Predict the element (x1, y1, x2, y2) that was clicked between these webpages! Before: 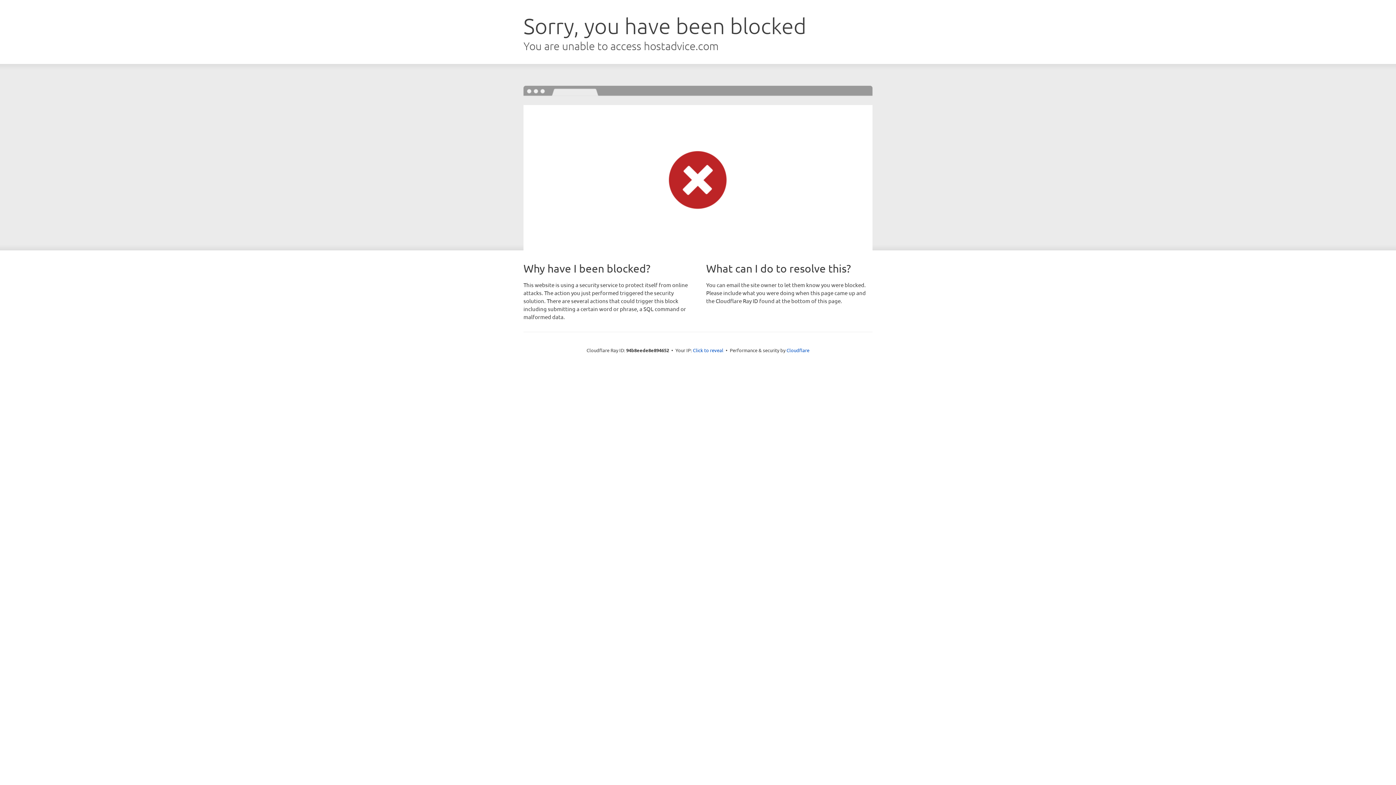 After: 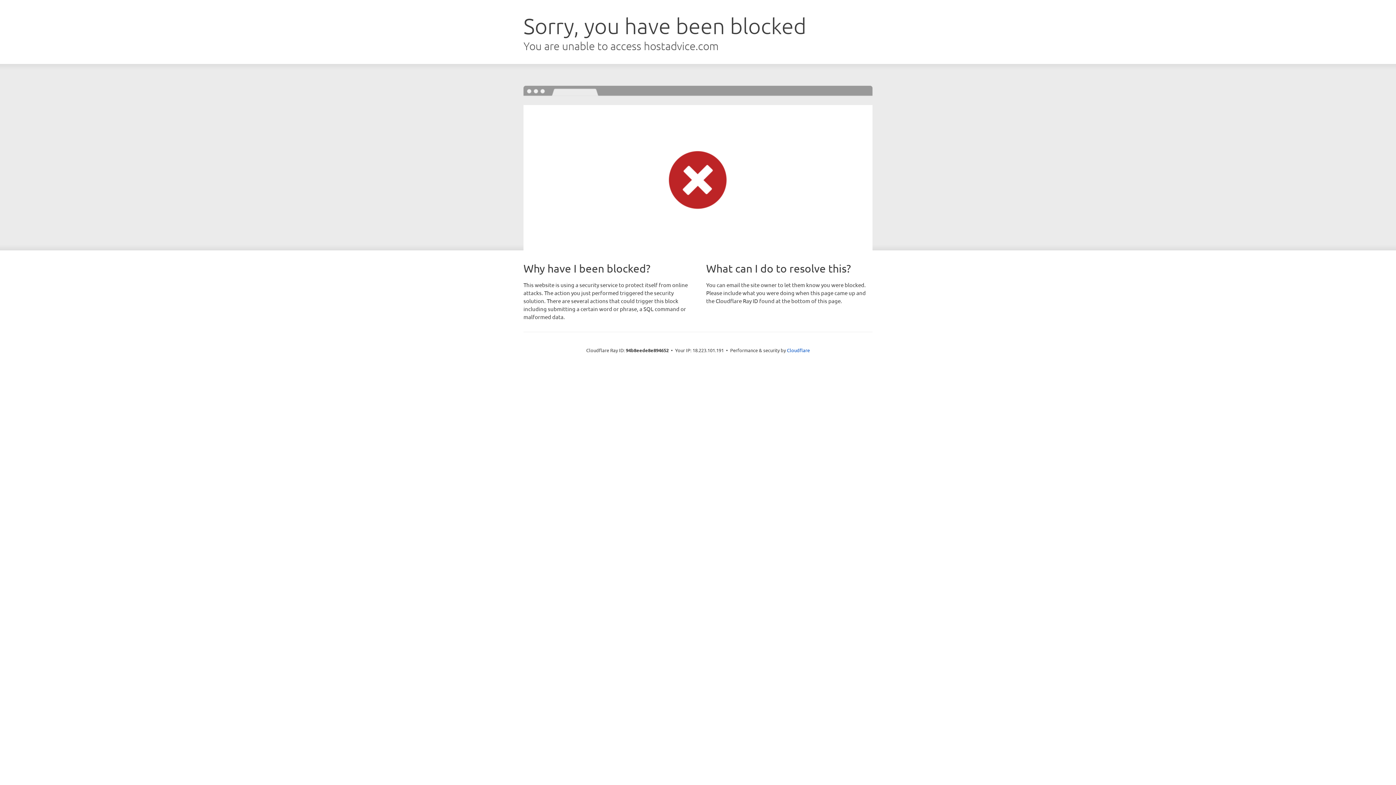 Action: bbox: (693, 346, 723, 353) label: Click to reveal